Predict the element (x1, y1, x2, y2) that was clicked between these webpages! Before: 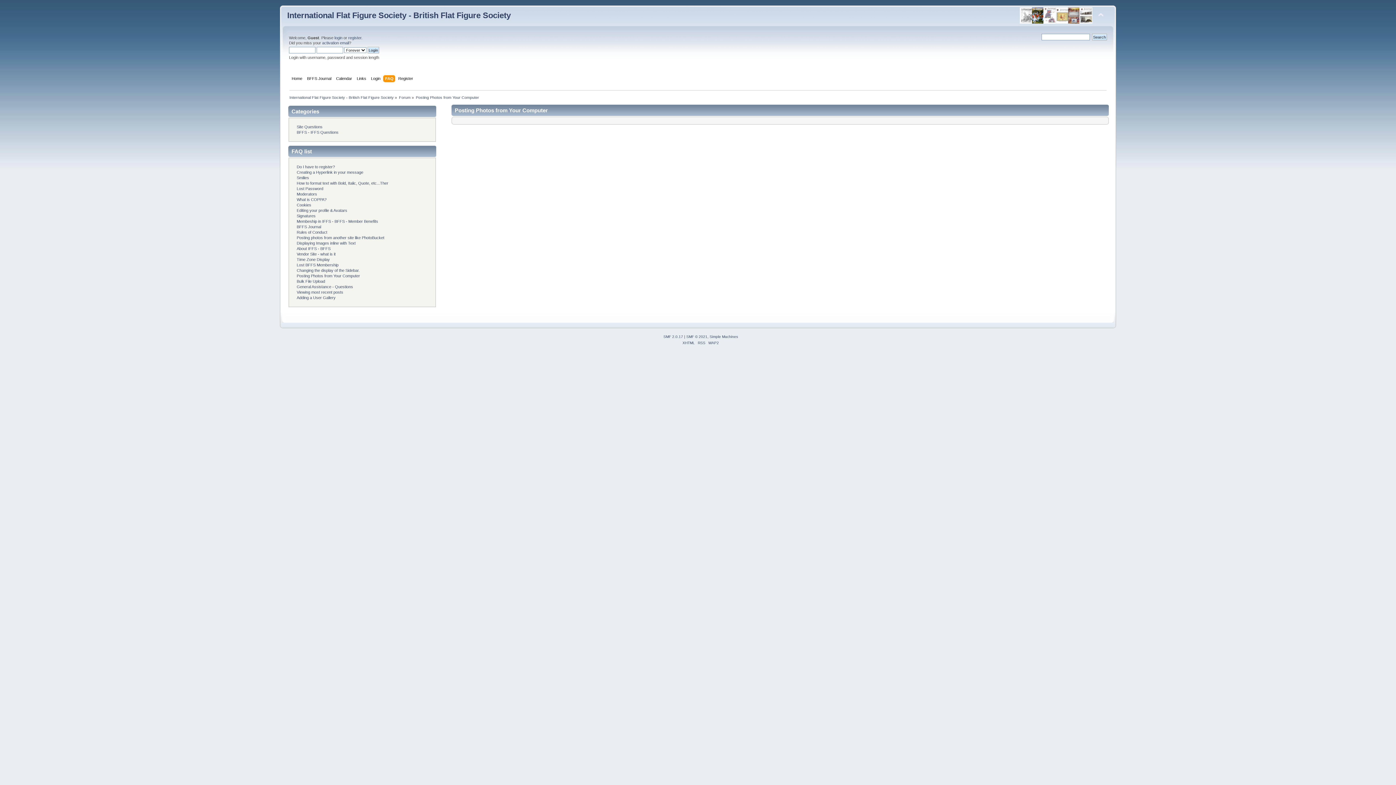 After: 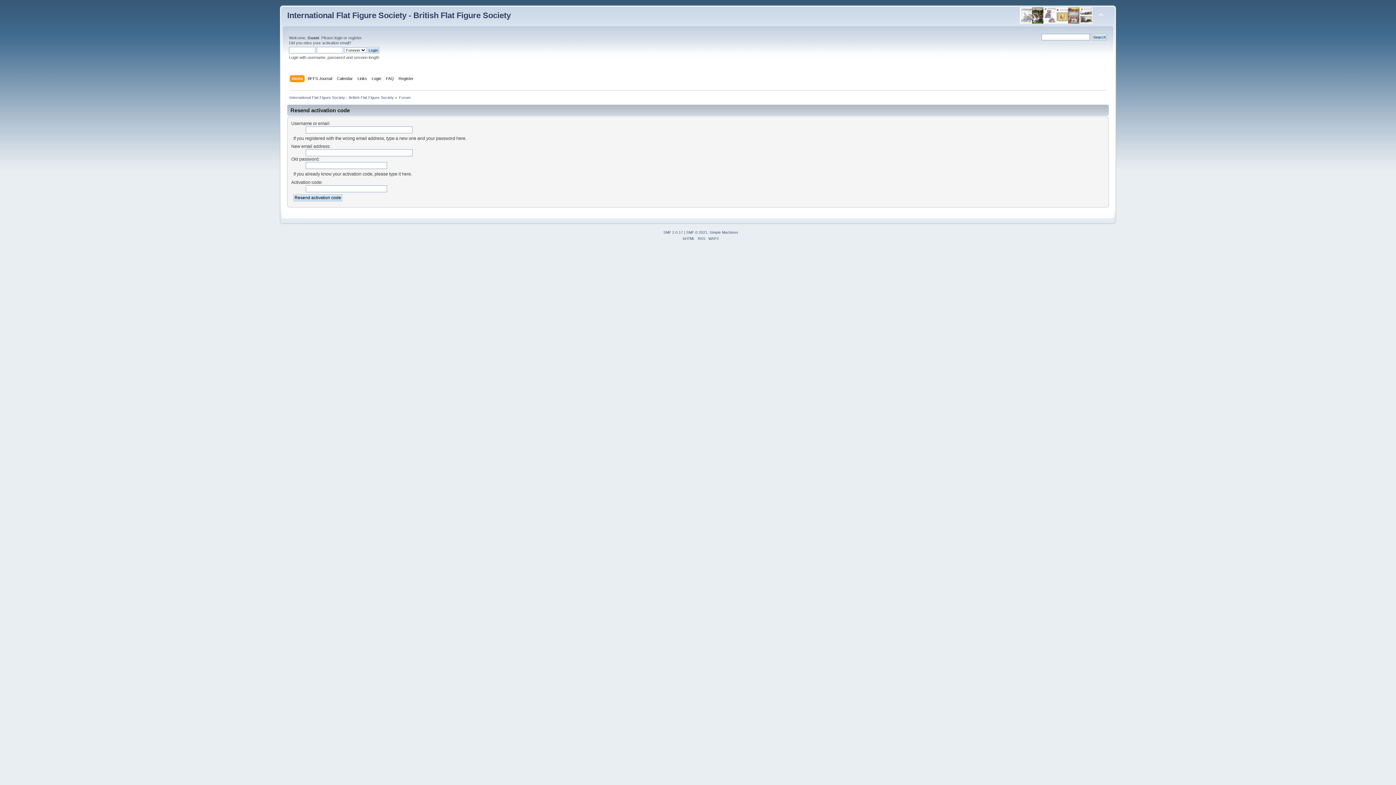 Action: label: activation email bbox: (322, 40, 349, 45)